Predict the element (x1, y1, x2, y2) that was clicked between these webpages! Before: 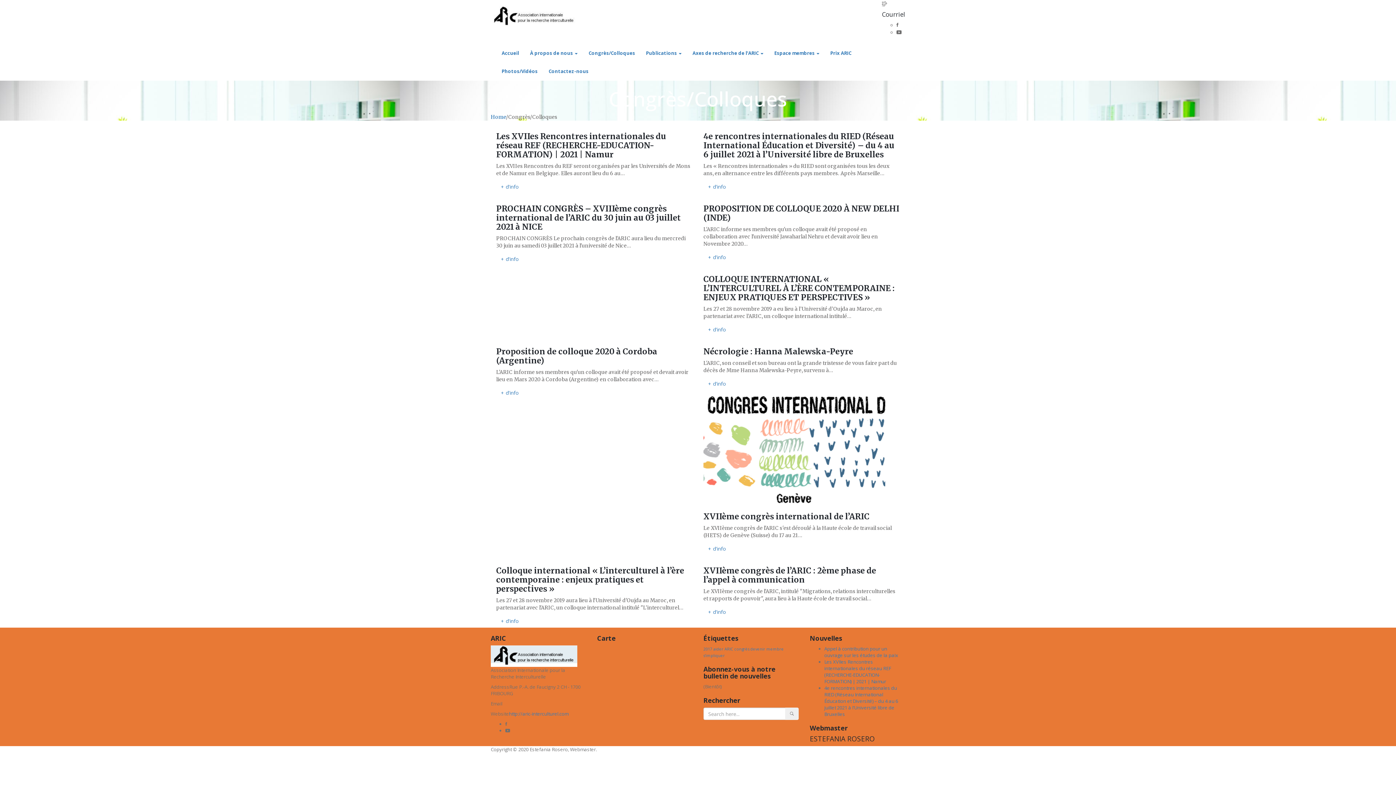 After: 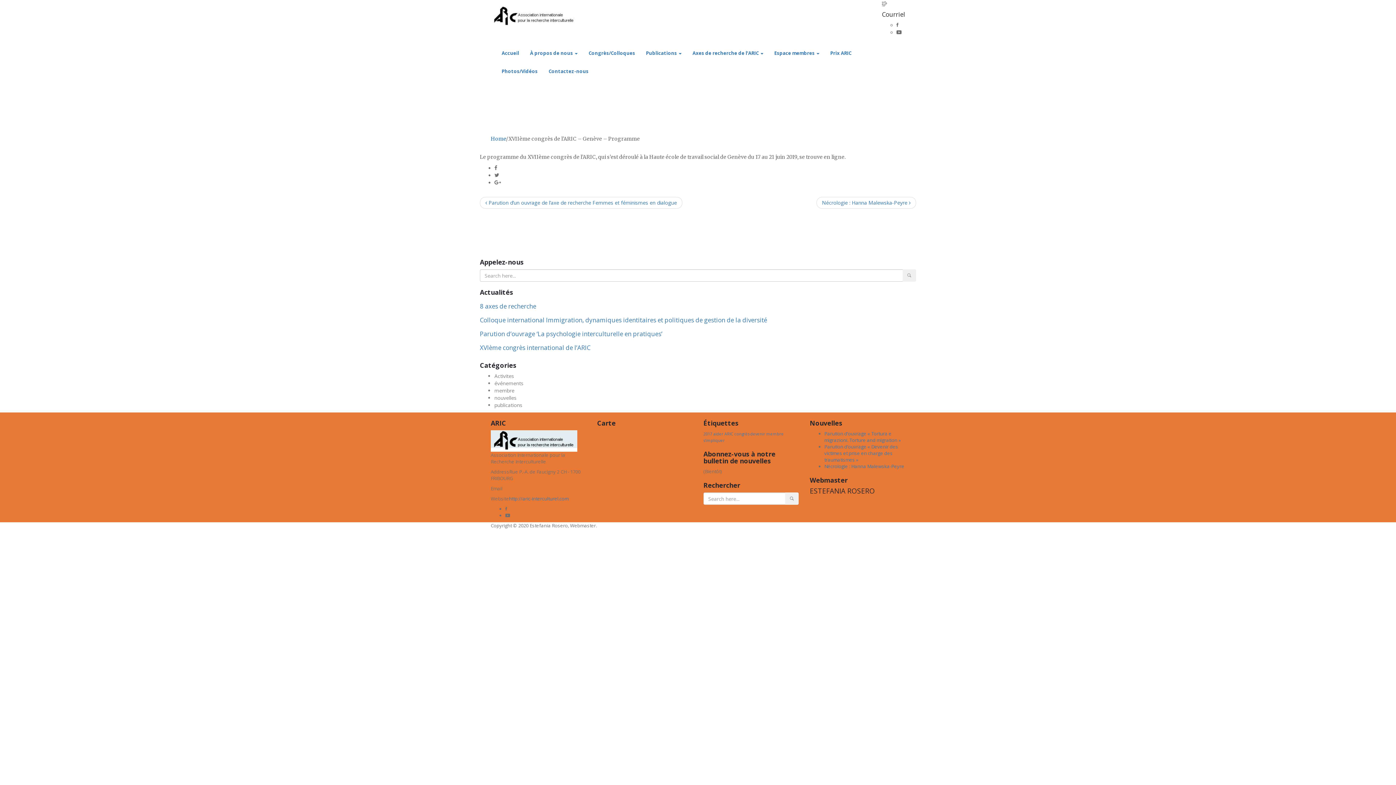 Action: bbox: (703, 445, 885, 452)